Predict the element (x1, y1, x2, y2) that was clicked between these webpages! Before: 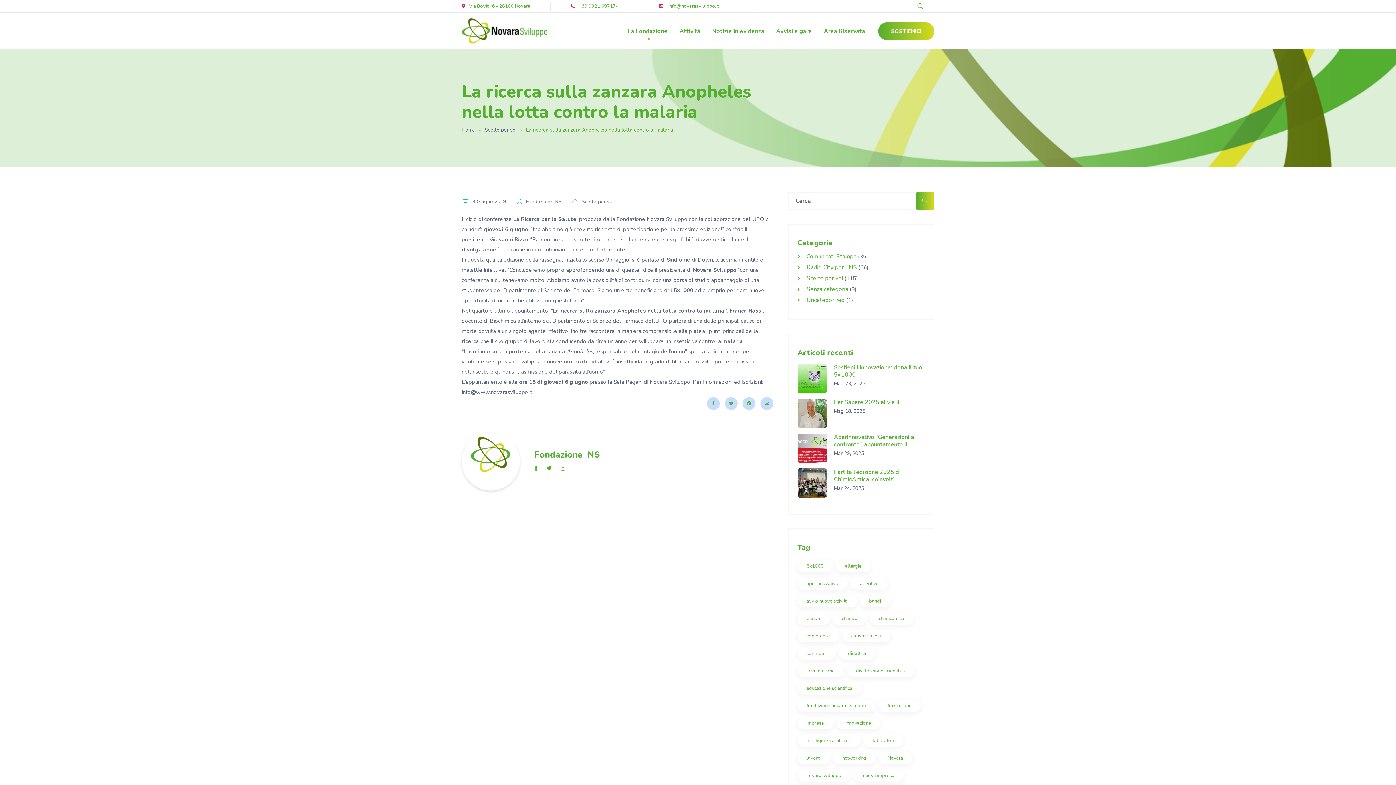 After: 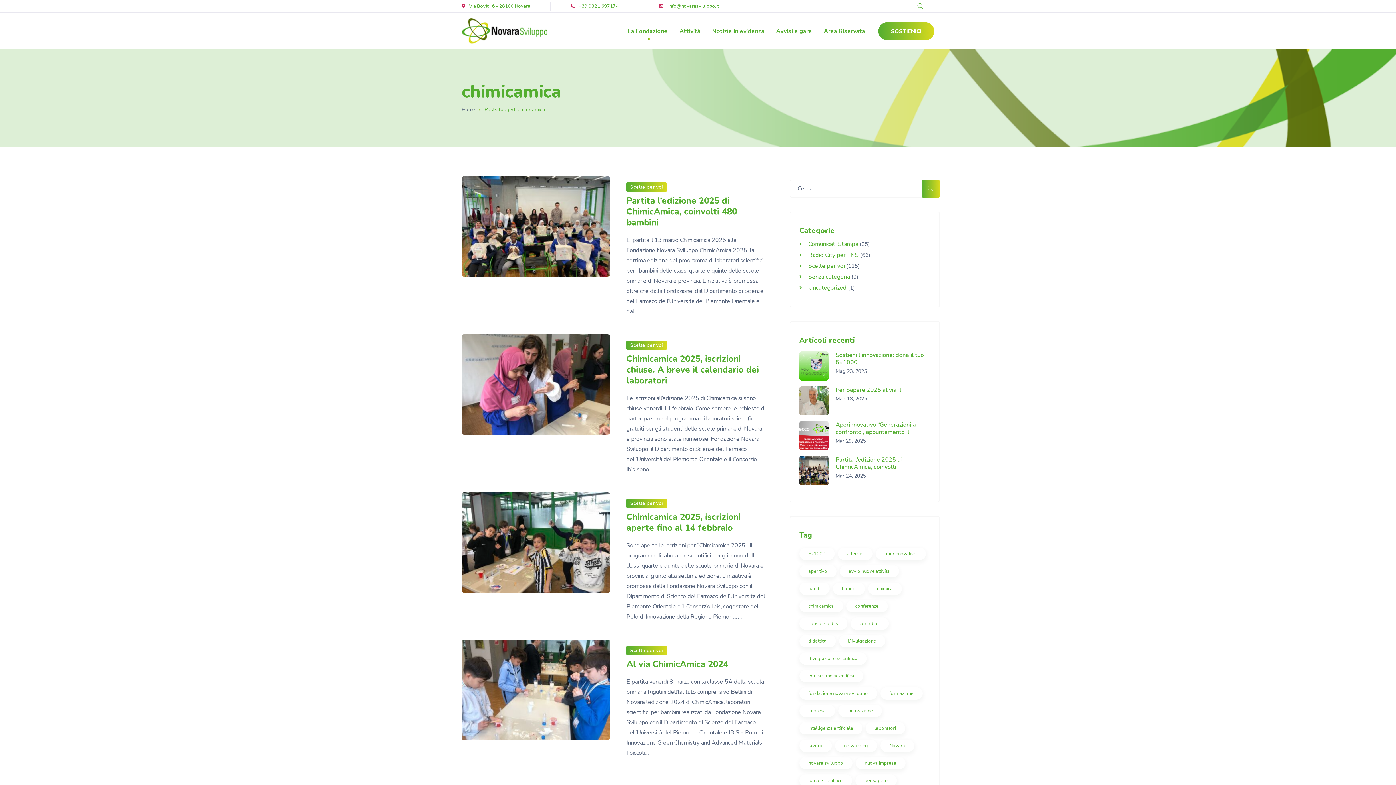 Action: bbox: (870, 612, 913, 625) label: chimicamica (4 elementi)